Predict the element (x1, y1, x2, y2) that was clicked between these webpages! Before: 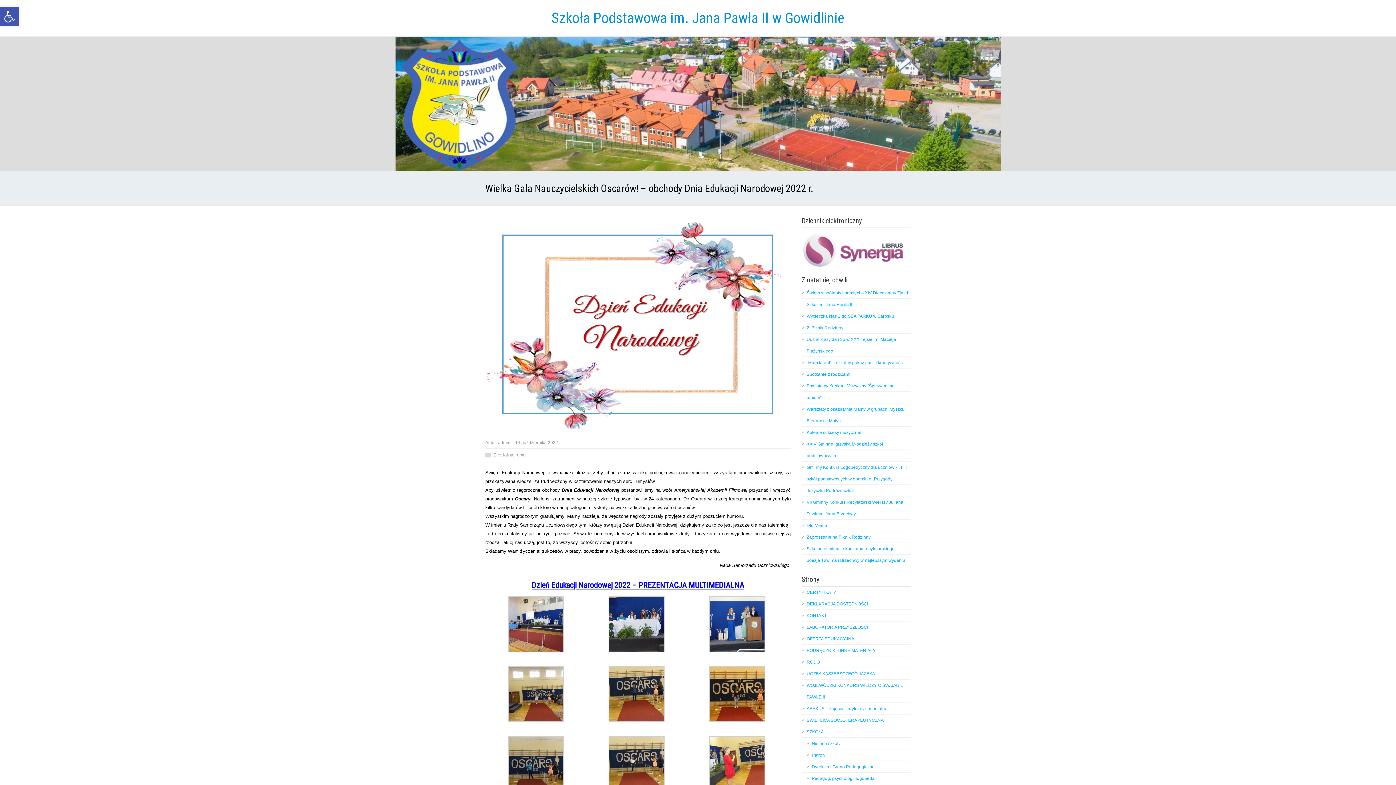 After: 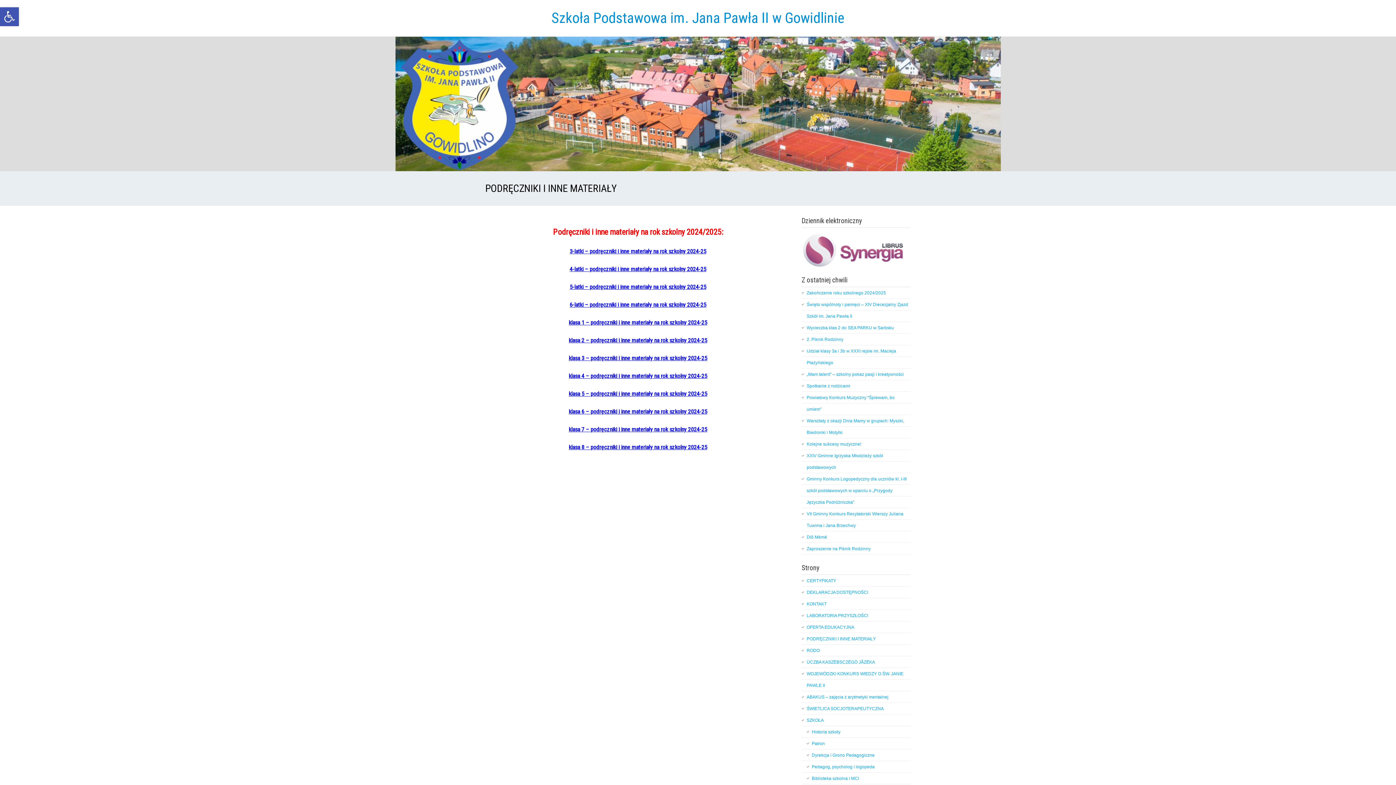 Action: bbox: (806, 648, 876, 653) label: PODRĘCZNIKI I INNE MATERIAŁY